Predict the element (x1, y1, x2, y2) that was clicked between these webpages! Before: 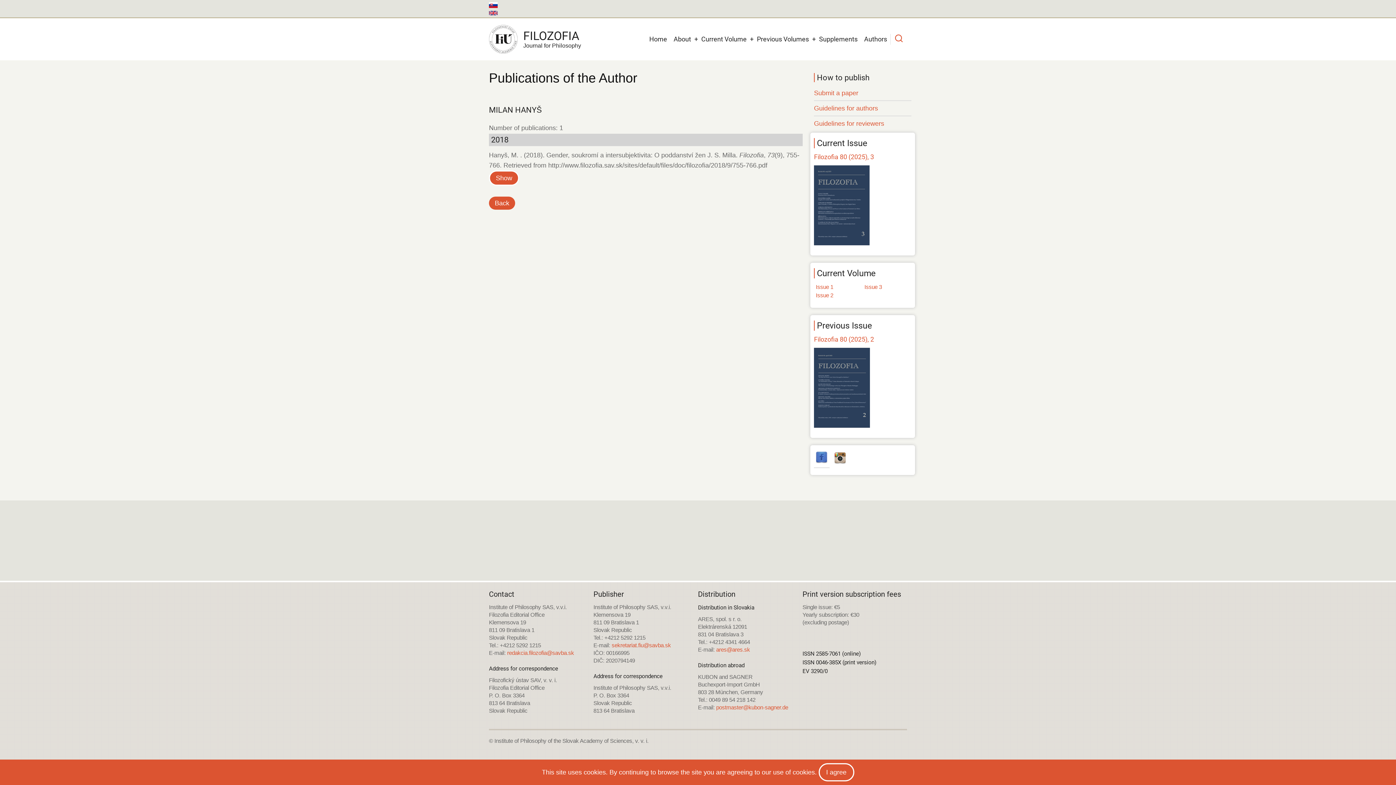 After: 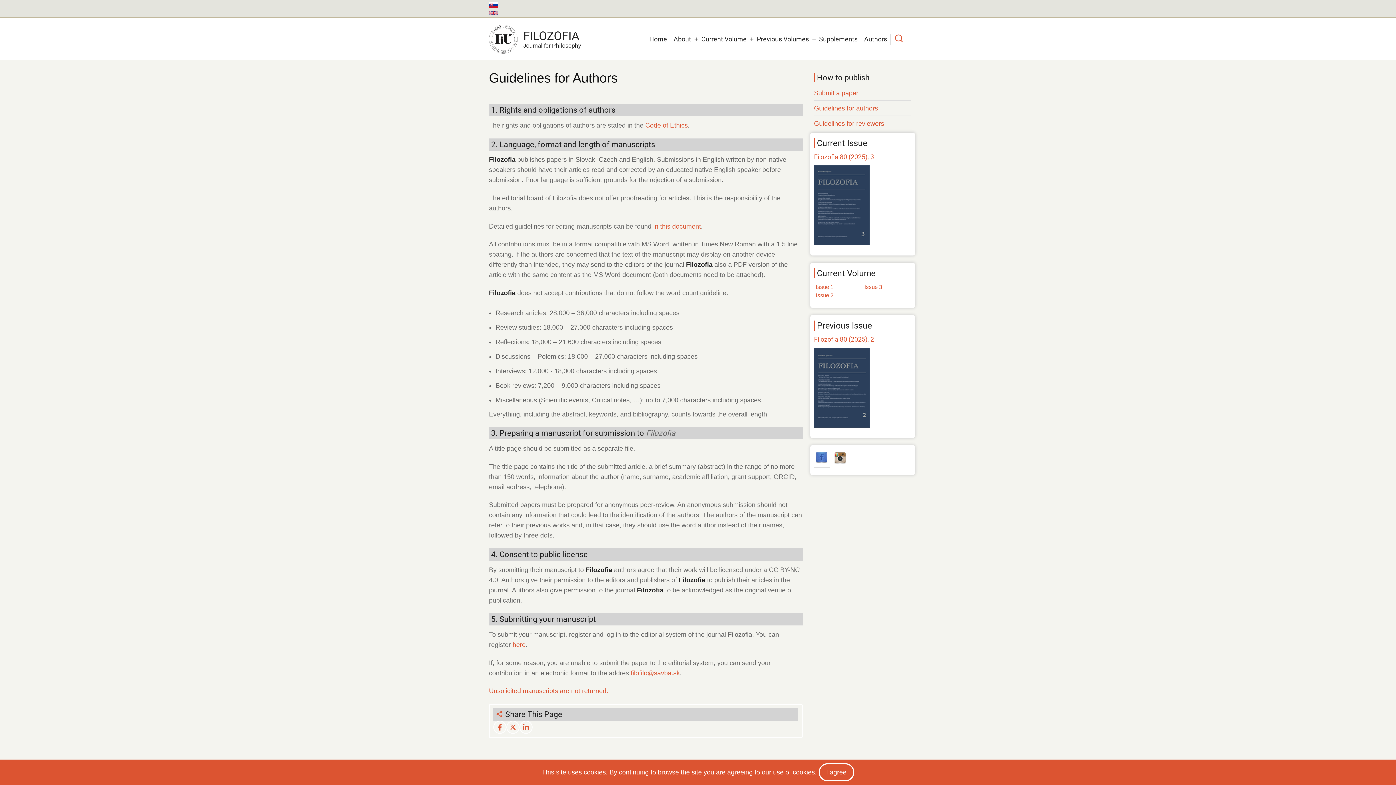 Action: bbox: (814, 104, 878, 111) label: Guidelines for authors